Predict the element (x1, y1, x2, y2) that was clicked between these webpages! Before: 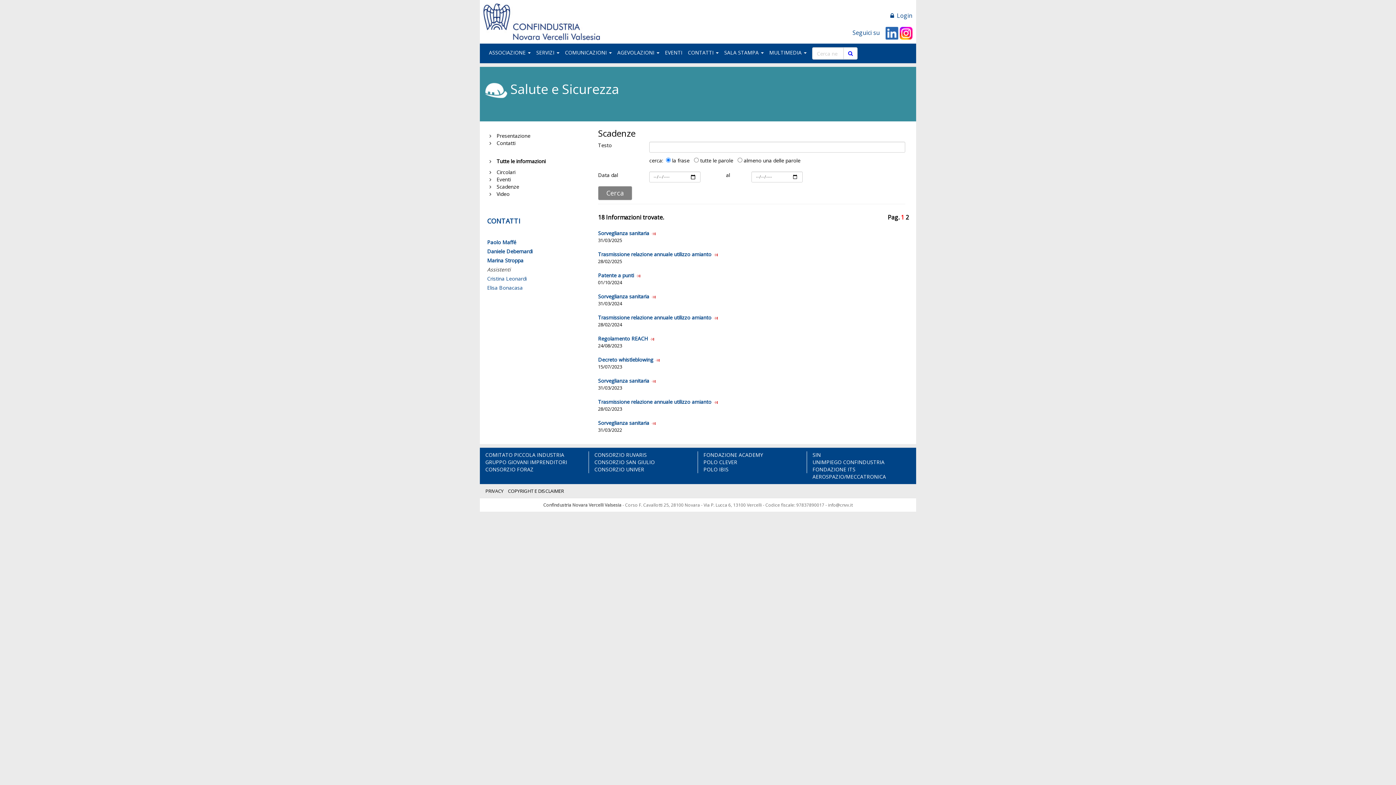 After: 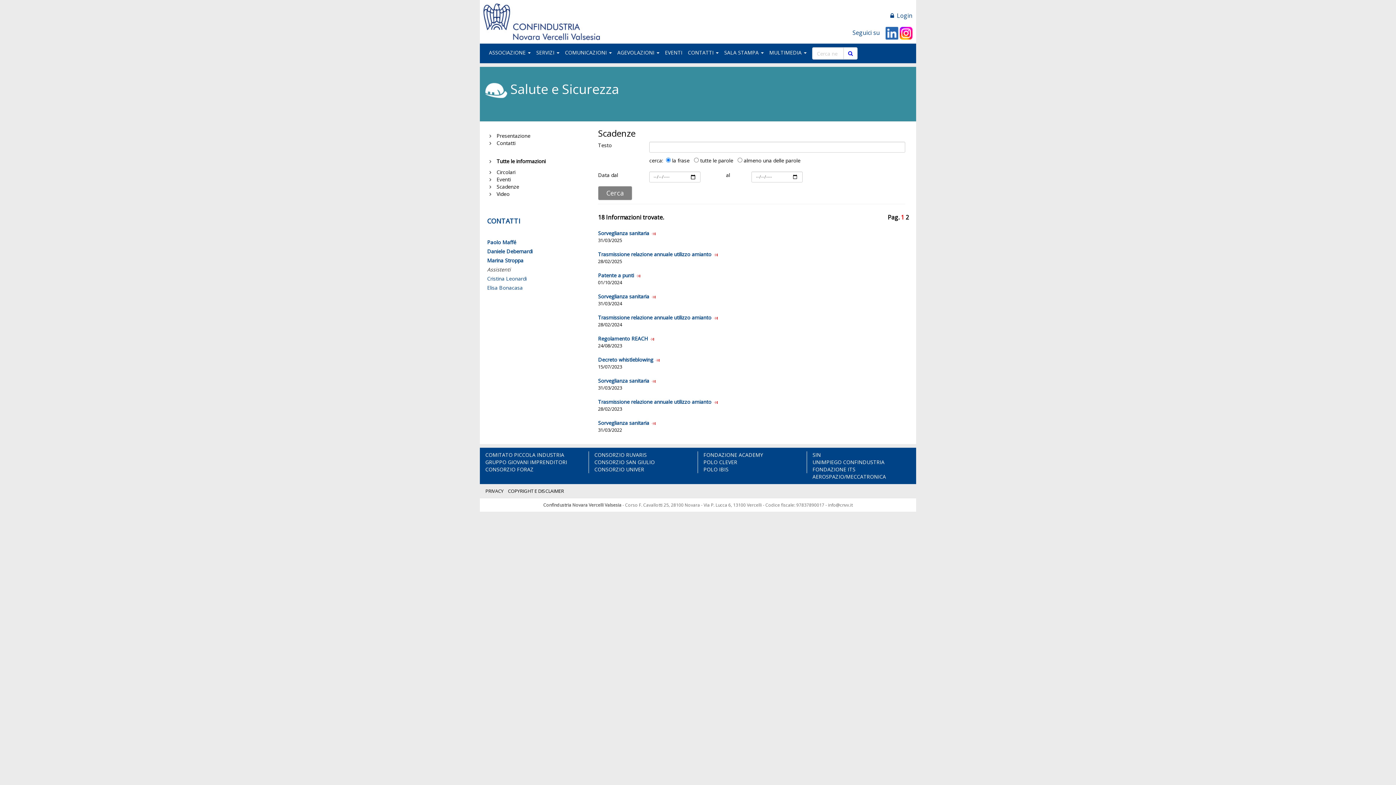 Action: label:   Cerca   bbox: (598, 186, 632, 200)